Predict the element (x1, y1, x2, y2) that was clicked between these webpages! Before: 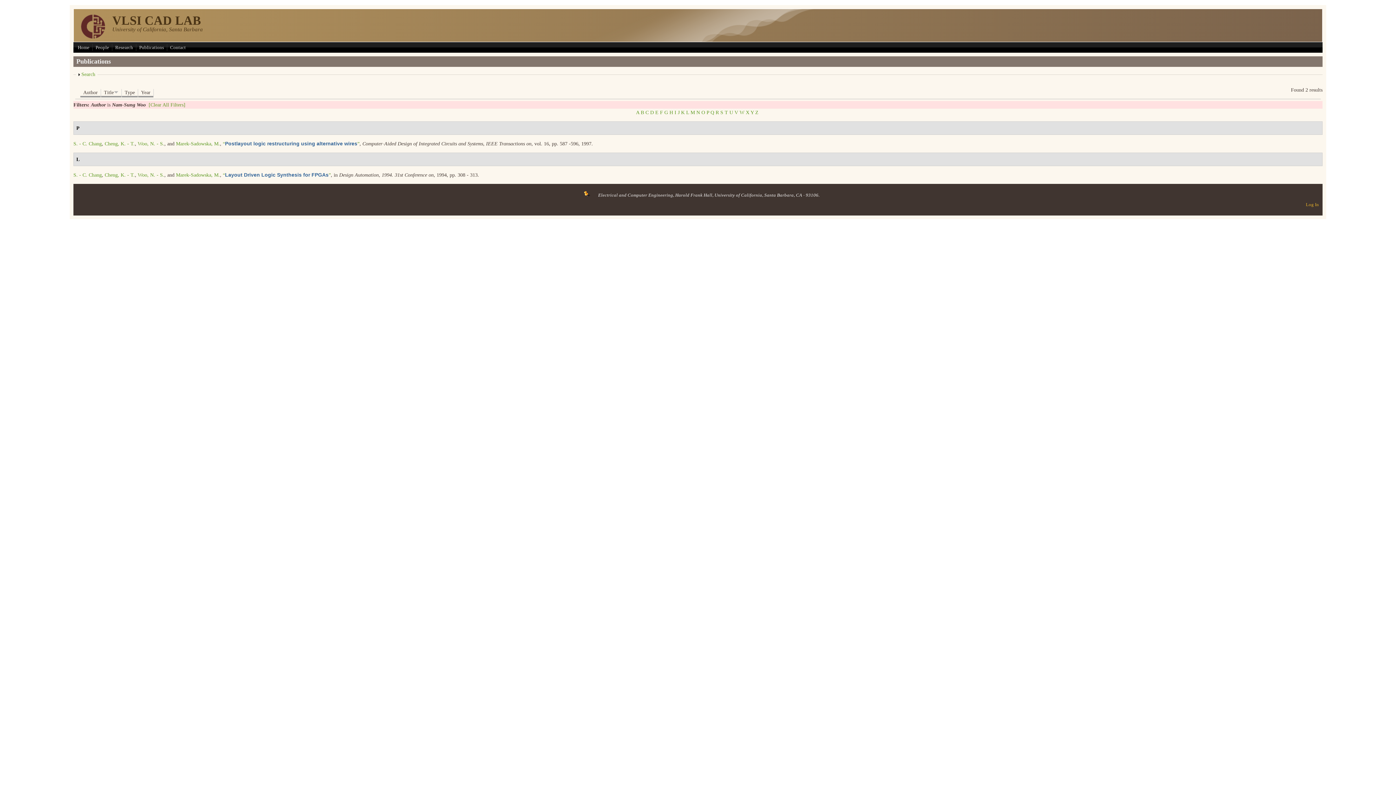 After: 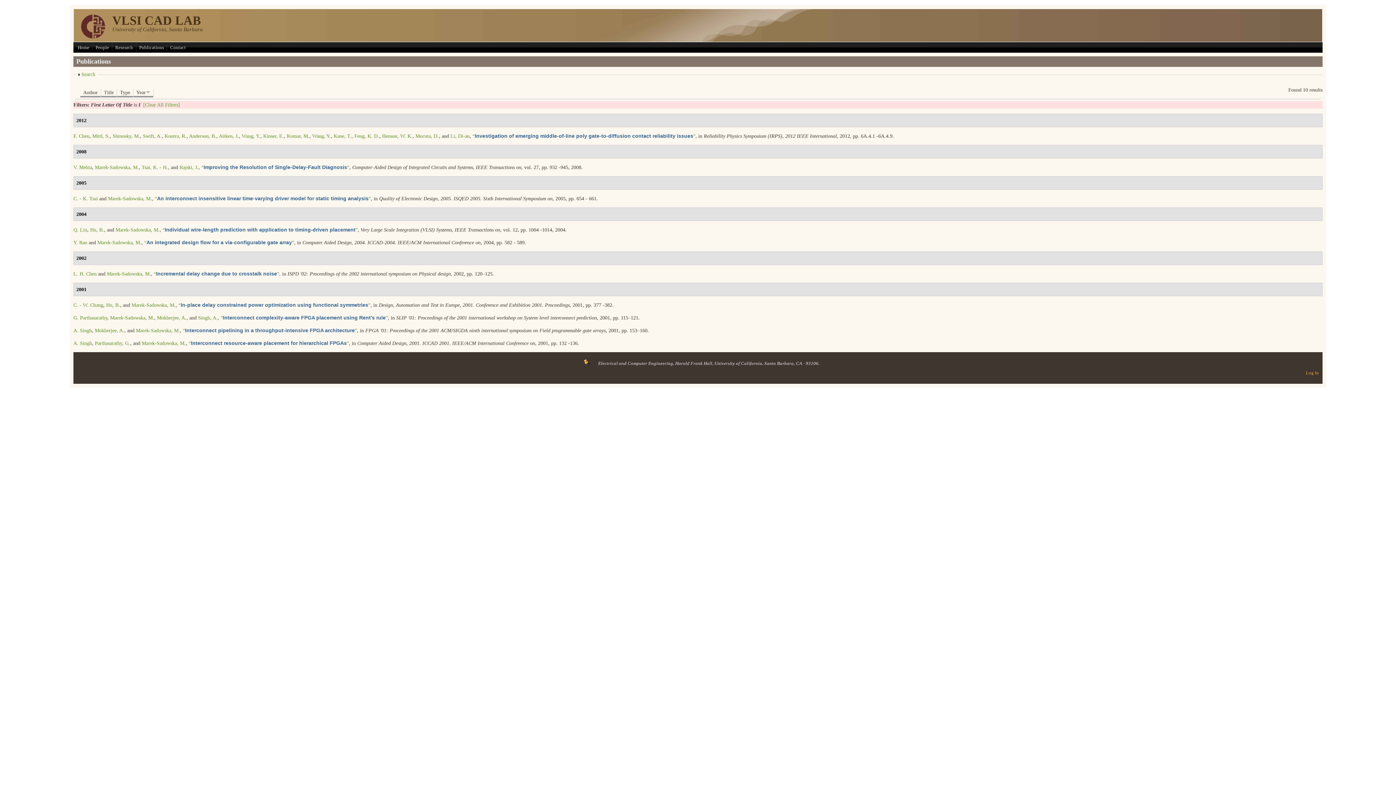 Action: bbox: (674, 109, 676, 115) label: I